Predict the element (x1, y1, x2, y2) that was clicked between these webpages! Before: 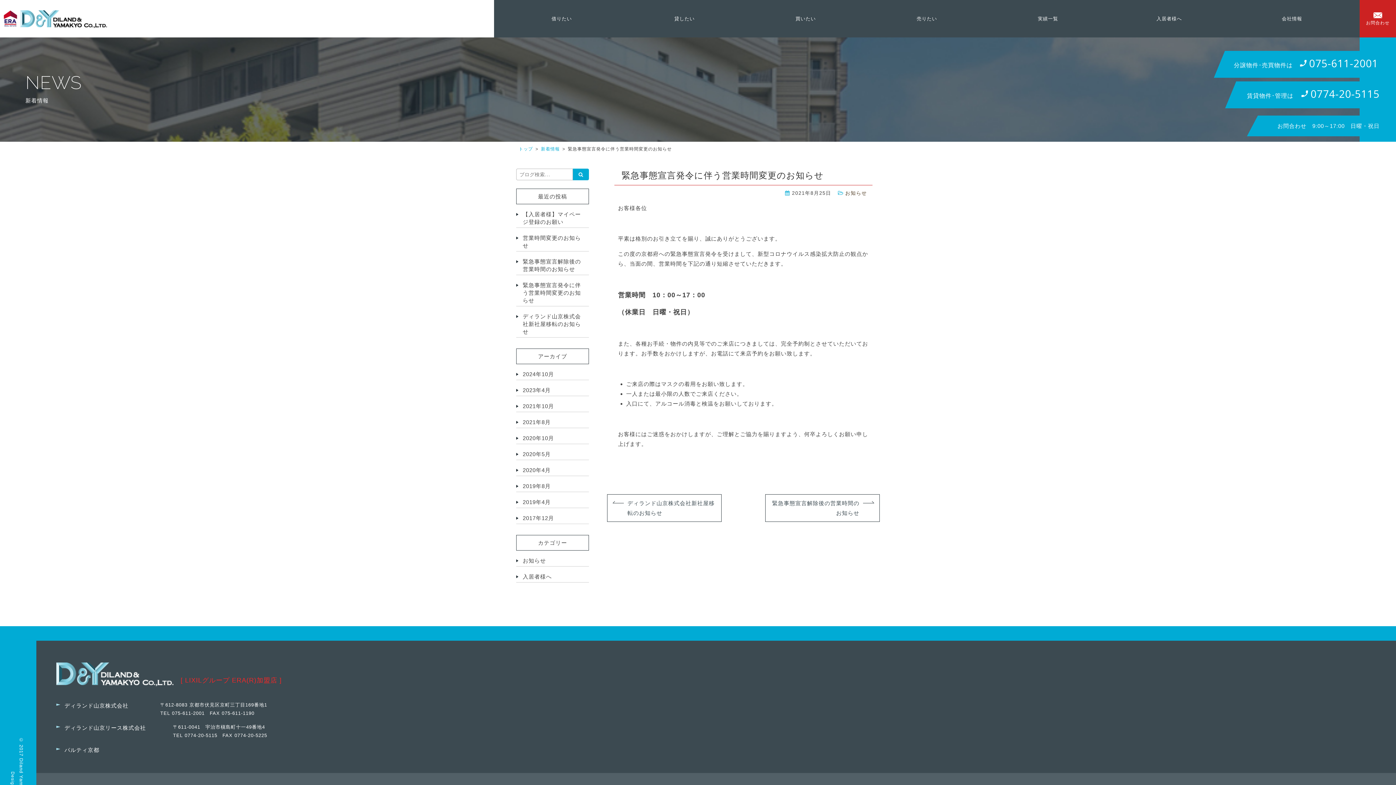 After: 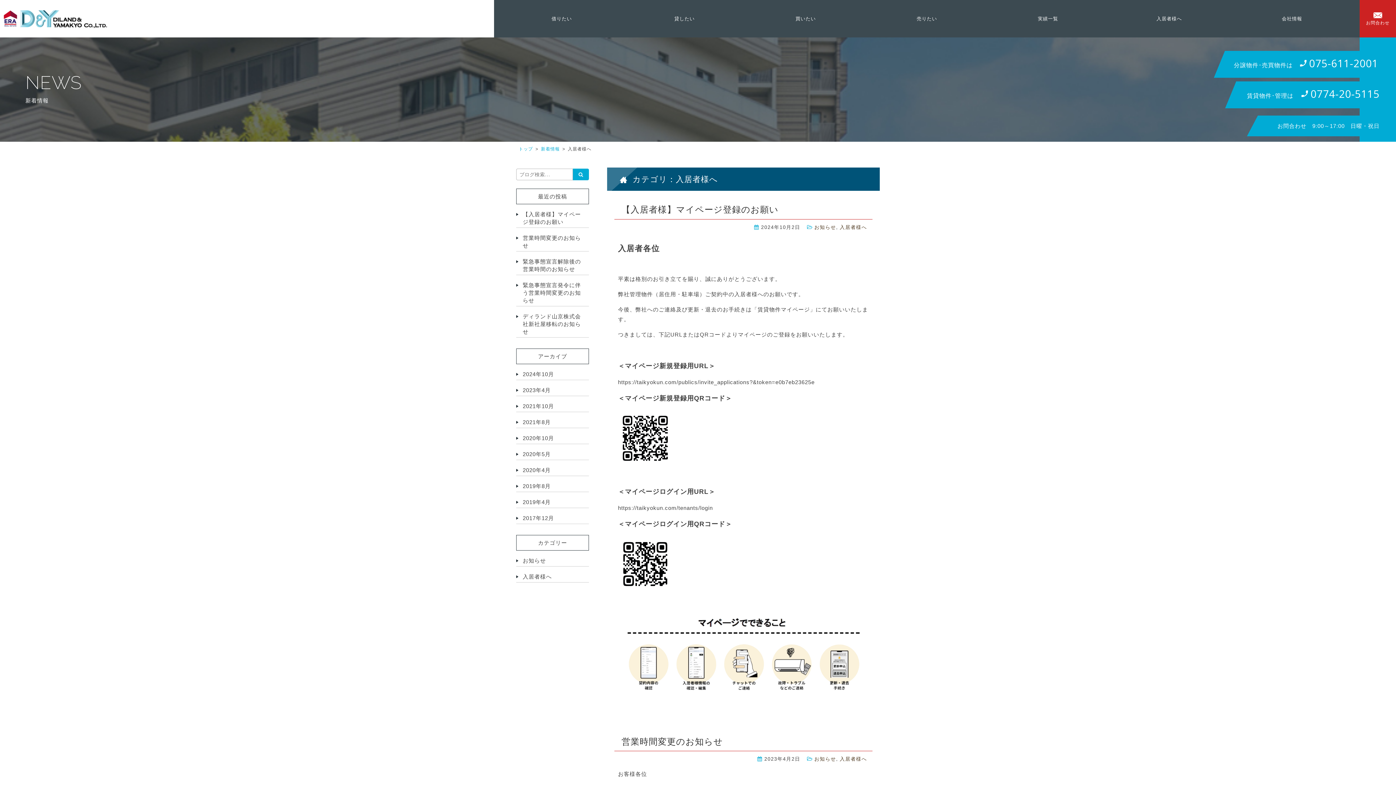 Action: label: 入居者様へ bbox: (516, 571, 589, 582)